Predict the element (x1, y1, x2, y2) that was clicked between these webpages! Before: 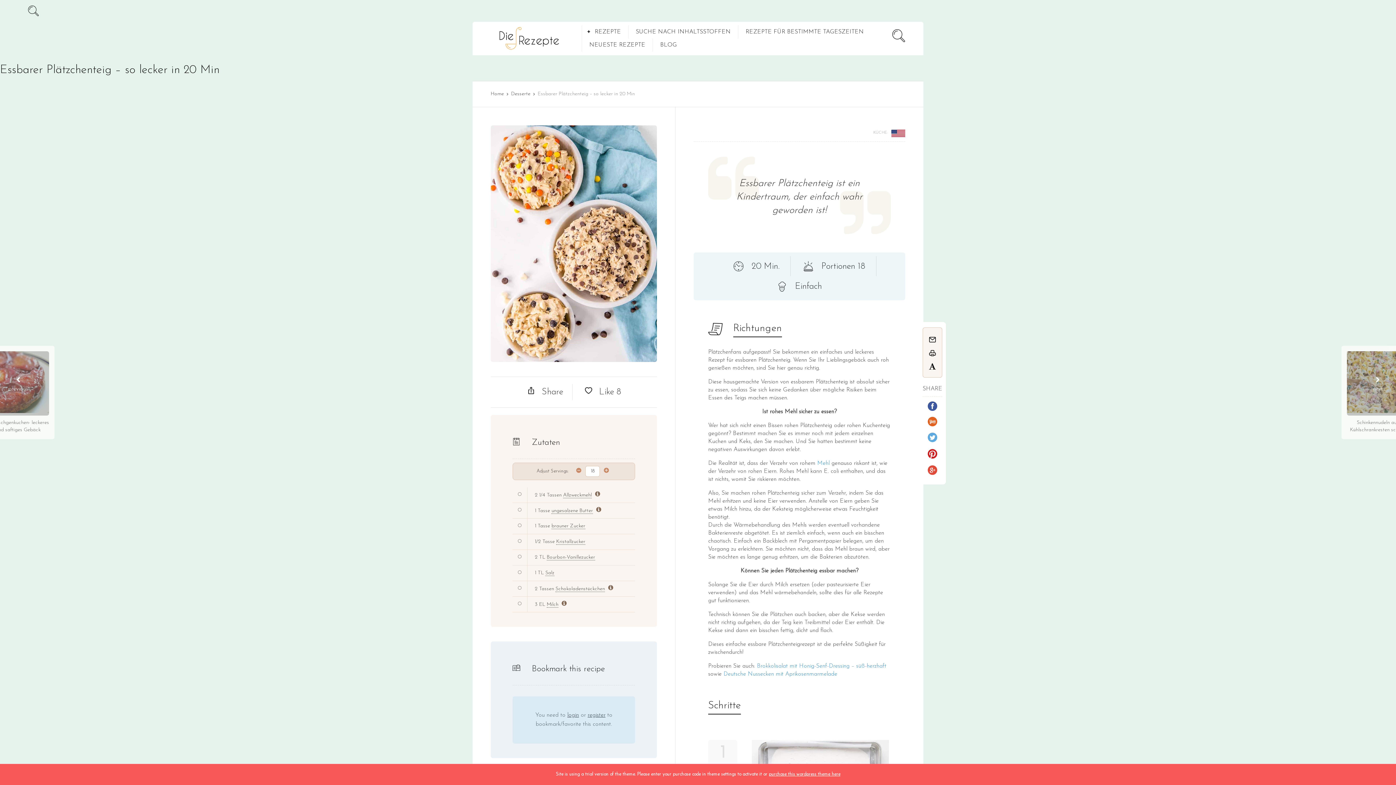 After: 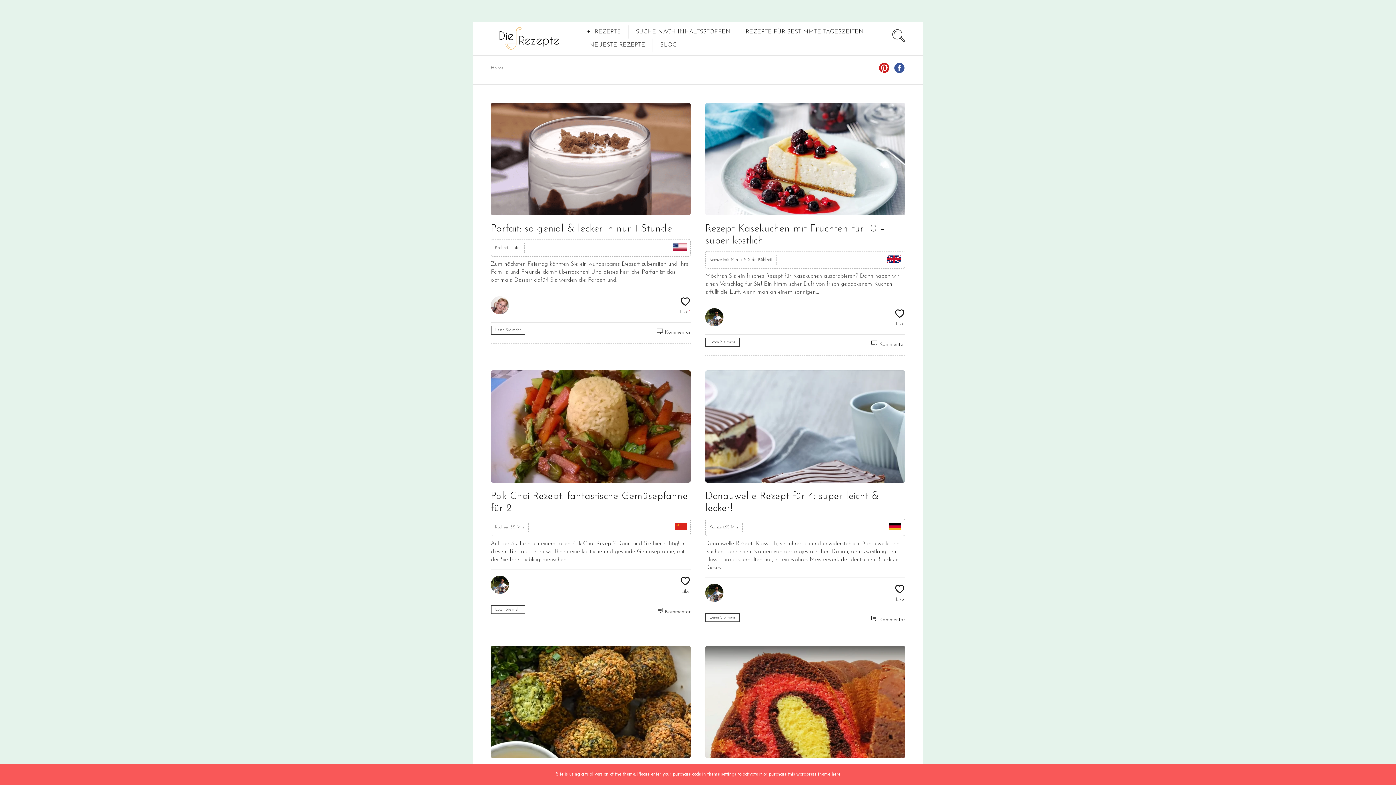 Action: bbox: (589, 38, 645, 51) label: NEUESTE REZEPTE